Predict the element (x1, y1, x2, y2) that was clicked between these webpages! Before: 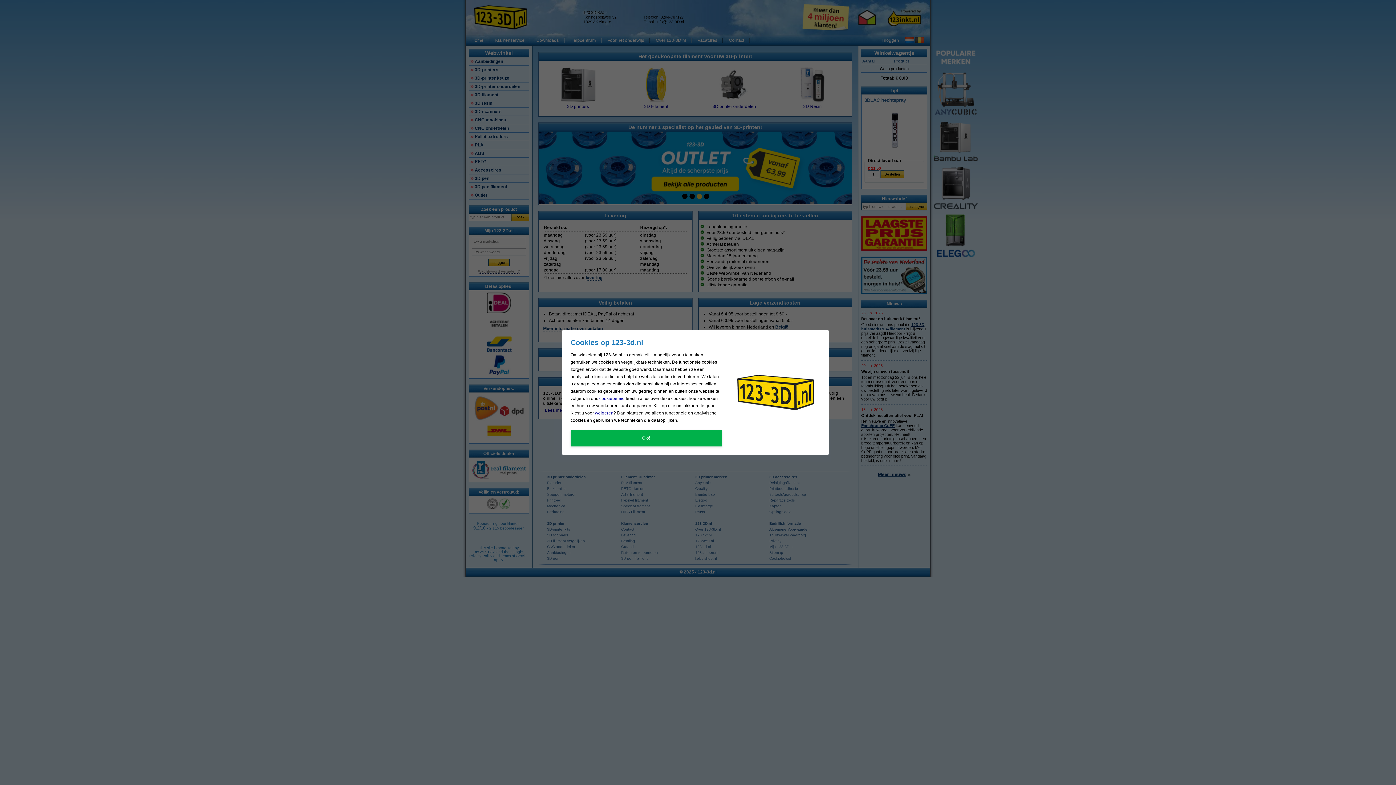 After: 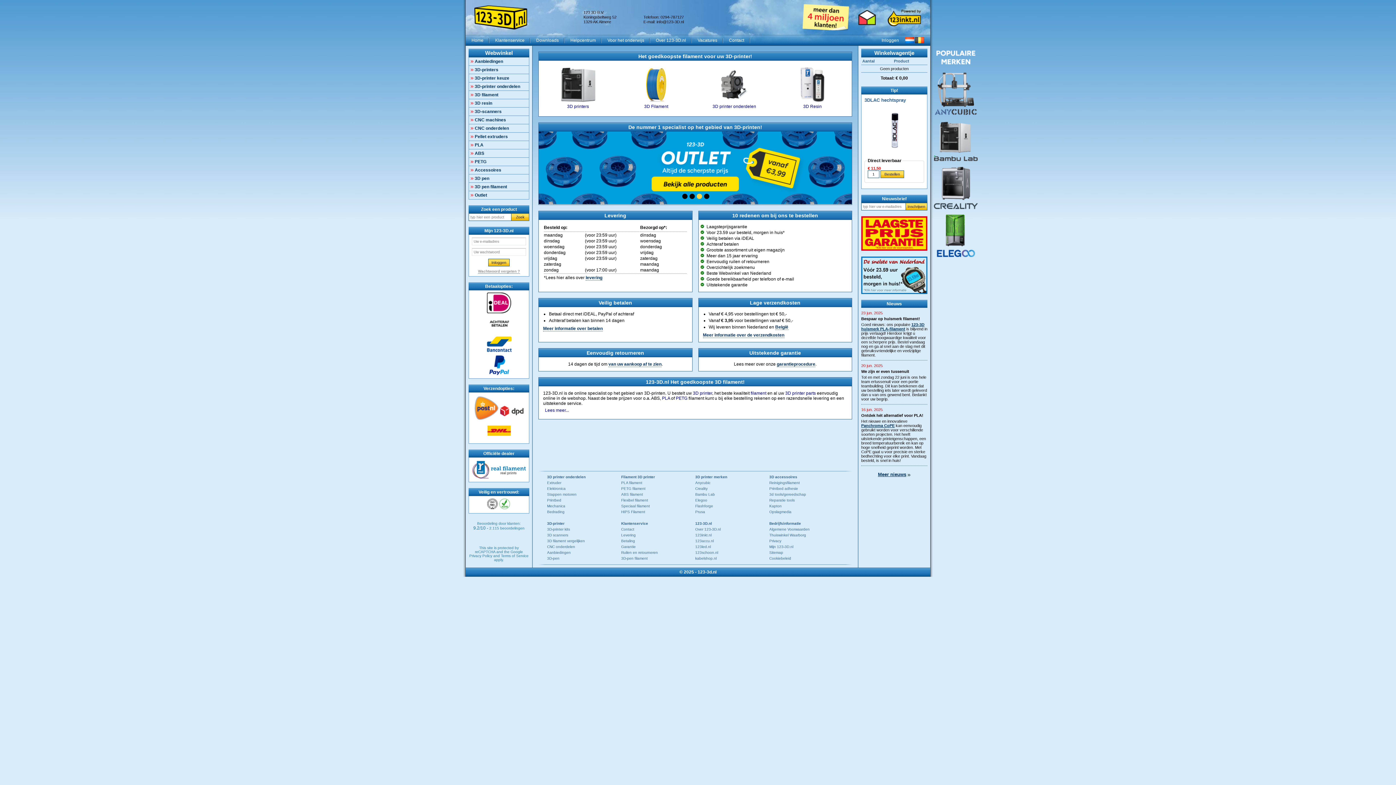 Action: label: Oké bbox: (570, 430, 722, 446)